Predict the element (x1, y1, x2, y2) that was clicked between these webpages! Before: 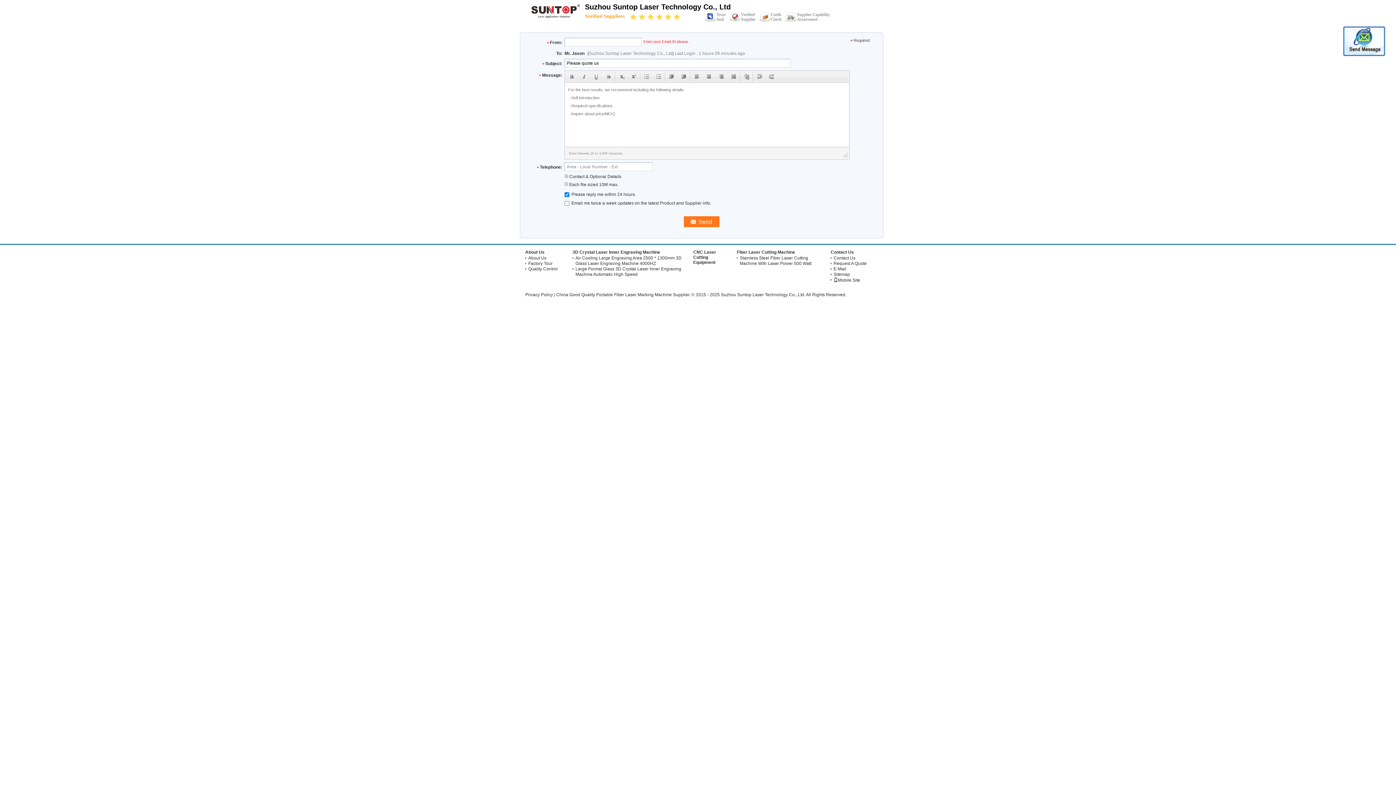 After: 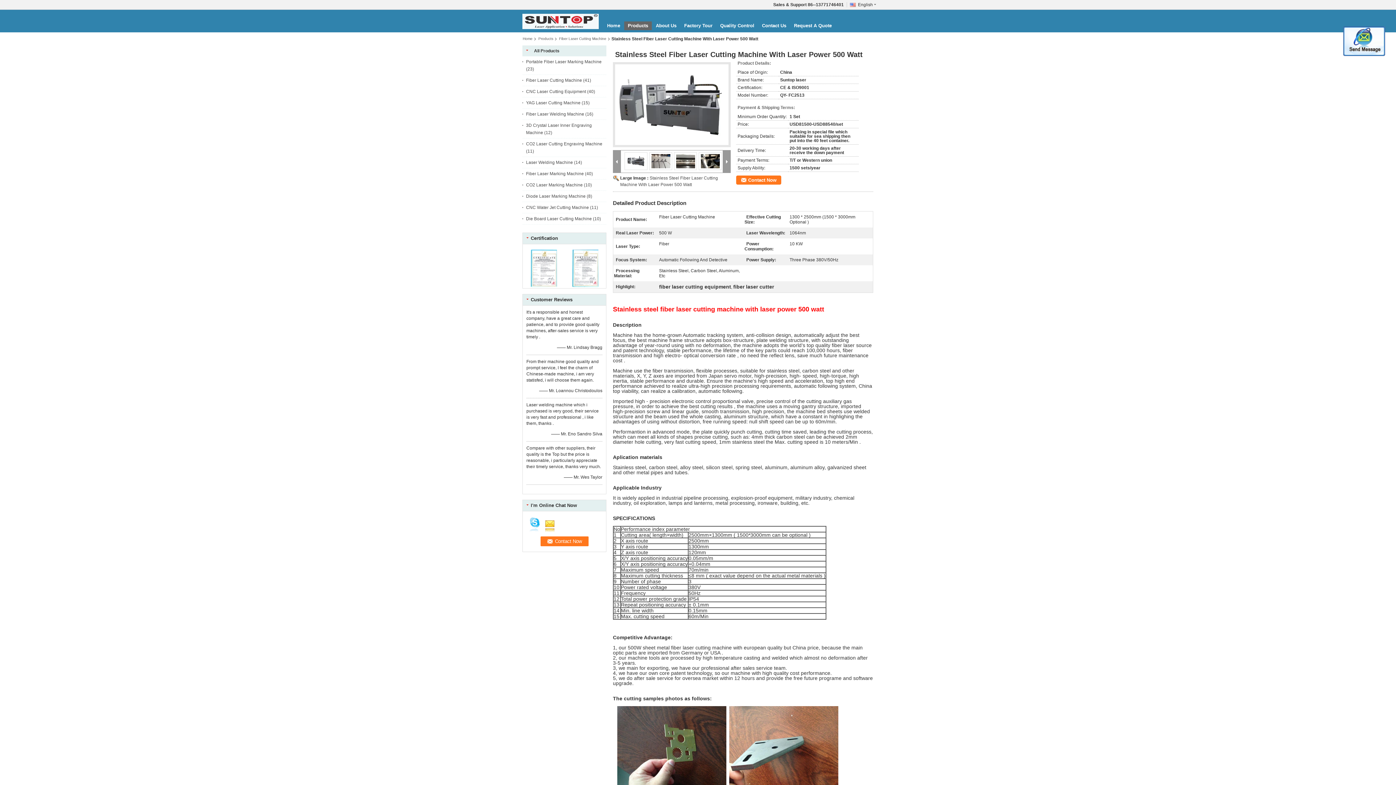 Action: bbox: (737, 255, 823, 266) label: Stainless Steel Fiber Laser Cutting Machine With Laser Power 500 Watt